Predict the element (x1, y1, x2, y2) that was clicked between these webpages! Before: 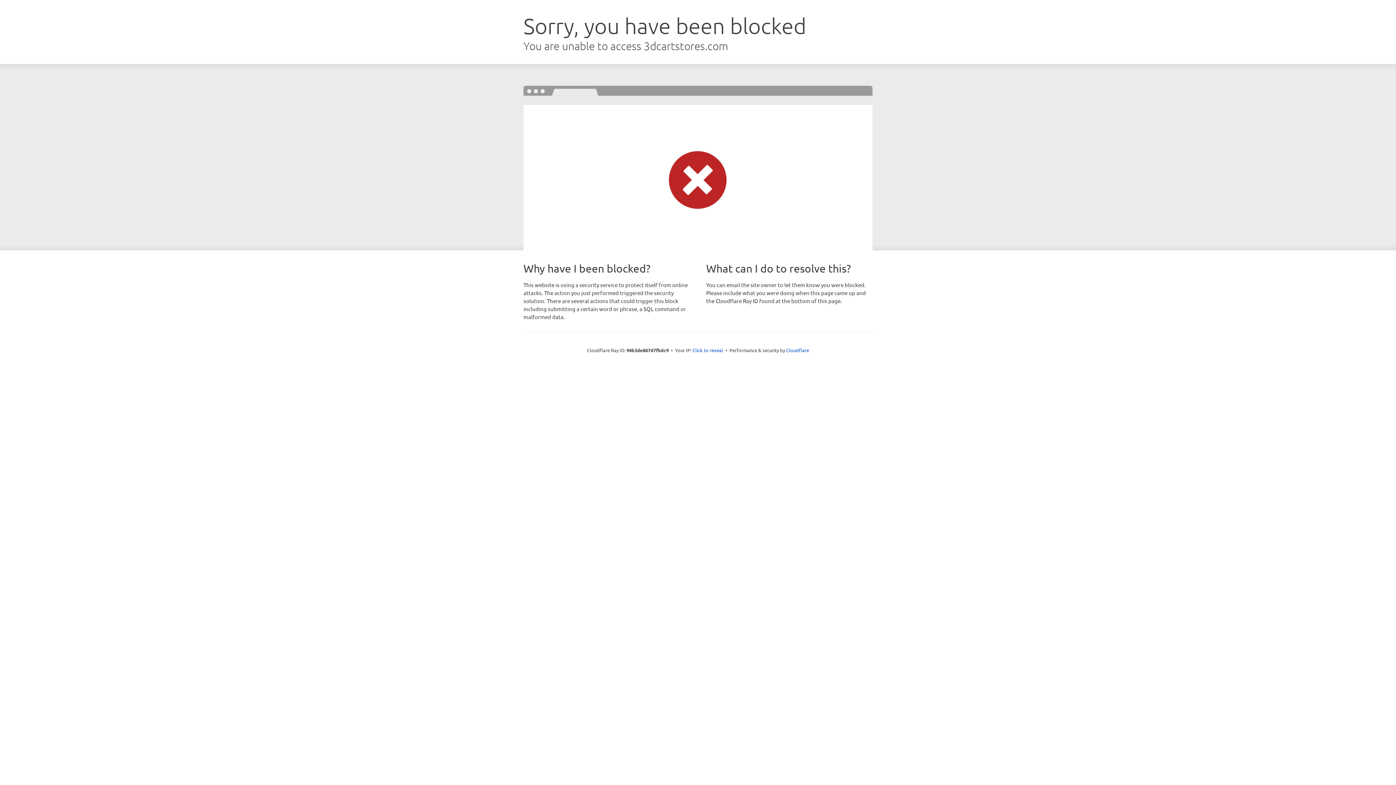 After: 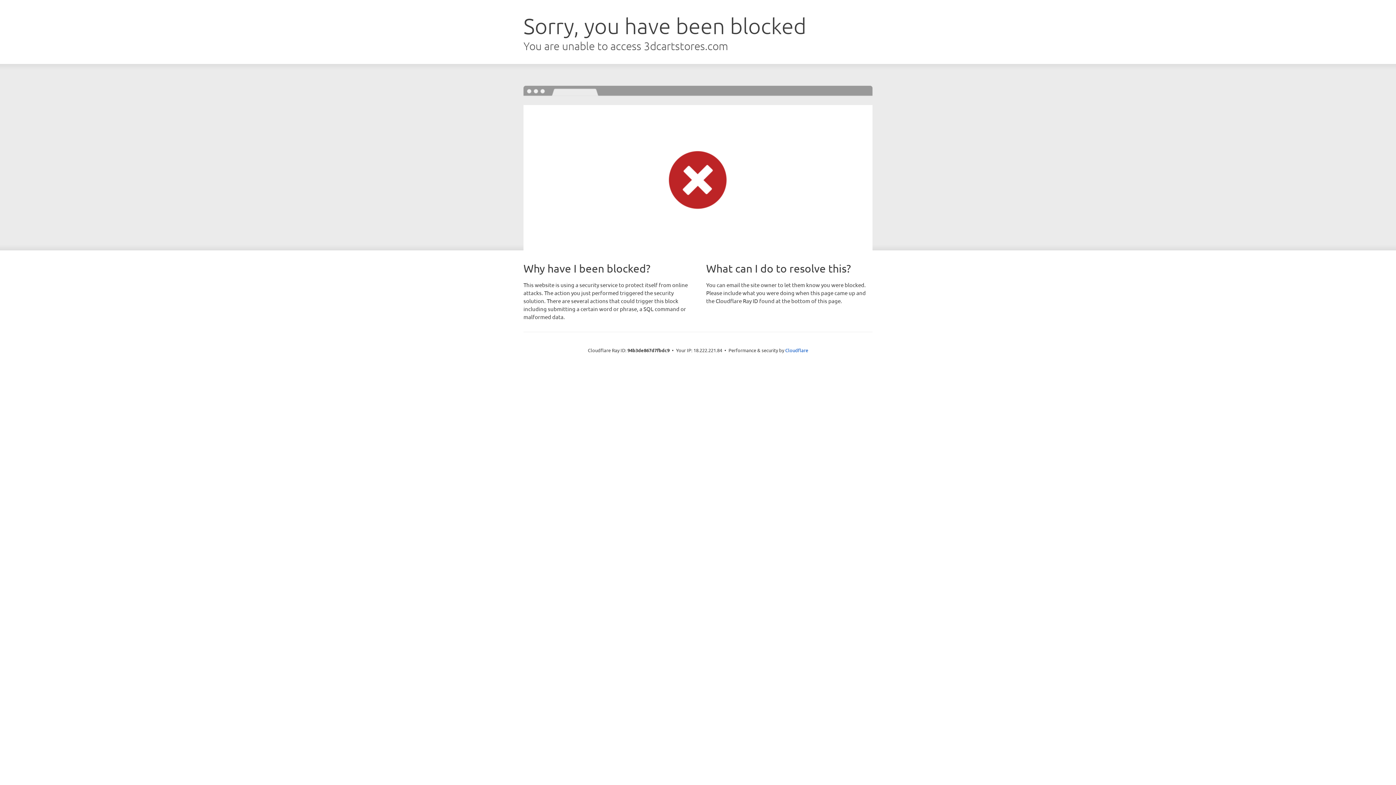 Action: bbox: (692, 346, 723, 353) label: Click to reveal